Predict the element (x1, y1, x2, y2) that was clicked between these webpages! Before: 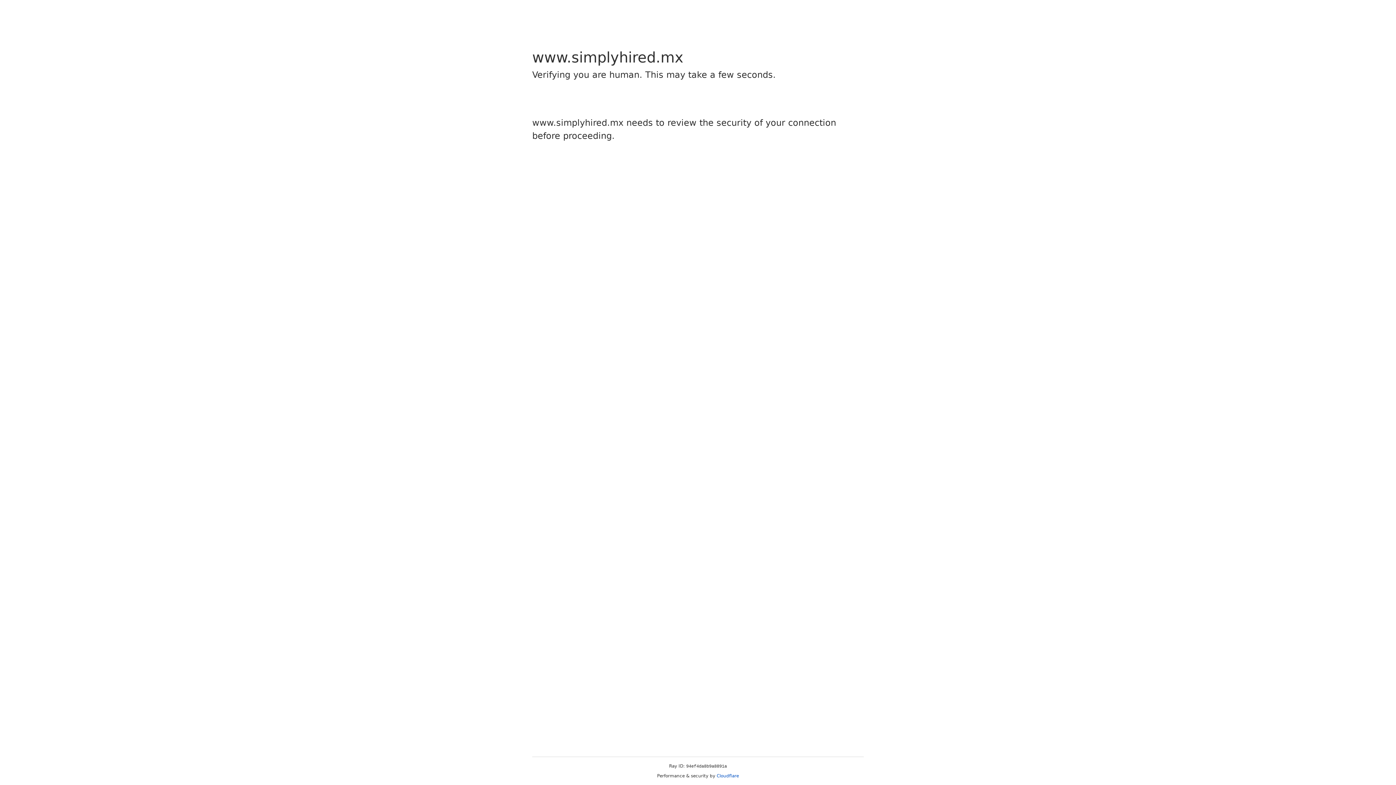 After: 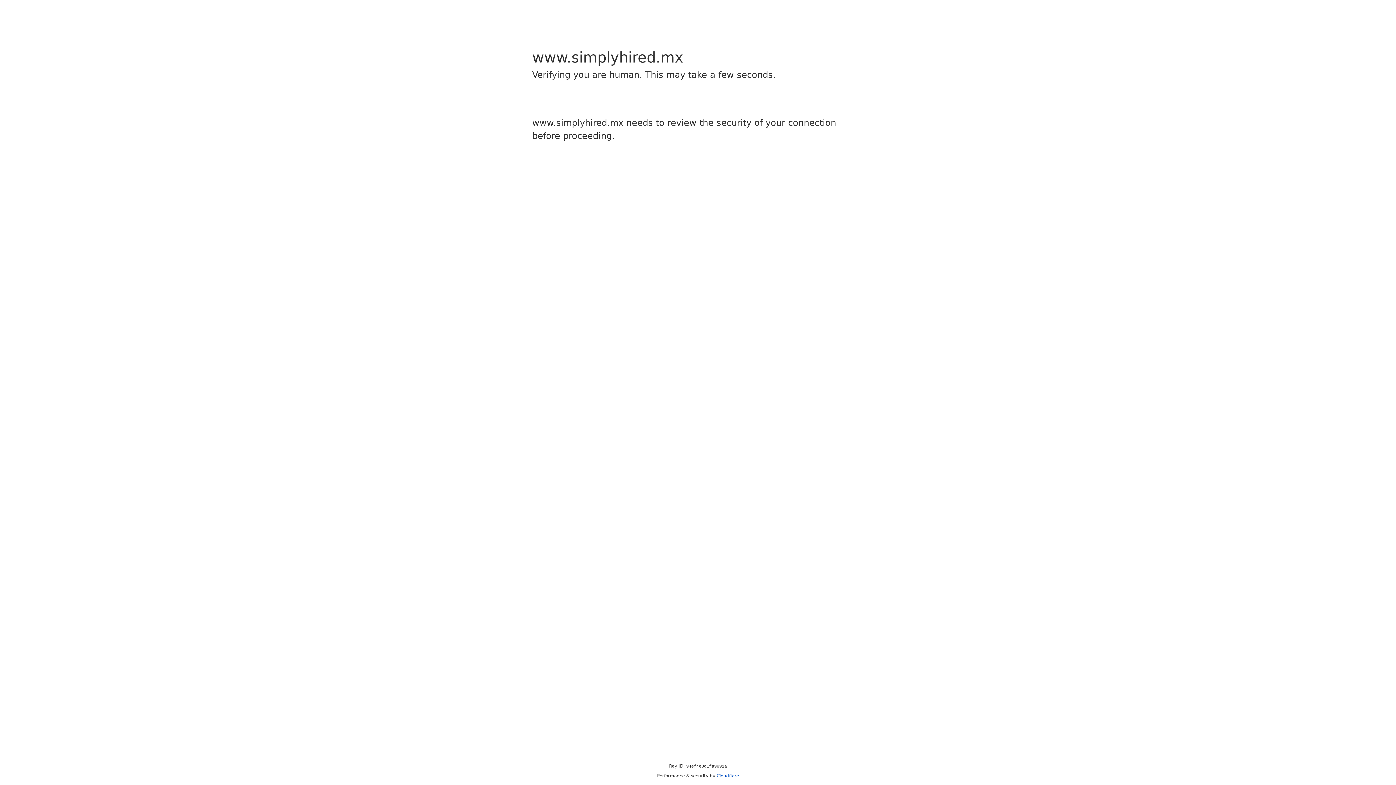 Action: bbox: (716, 773, 739, 778) label: Cloudflare